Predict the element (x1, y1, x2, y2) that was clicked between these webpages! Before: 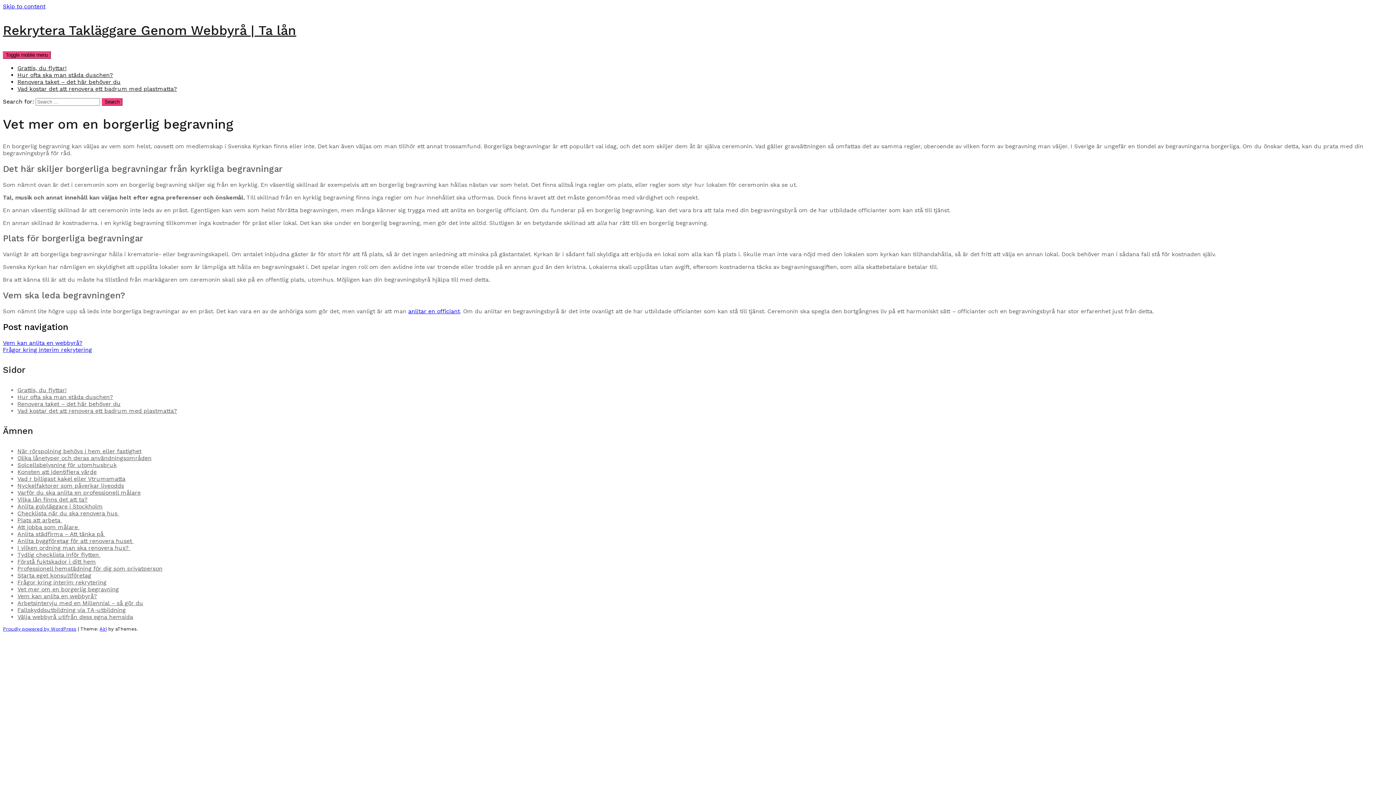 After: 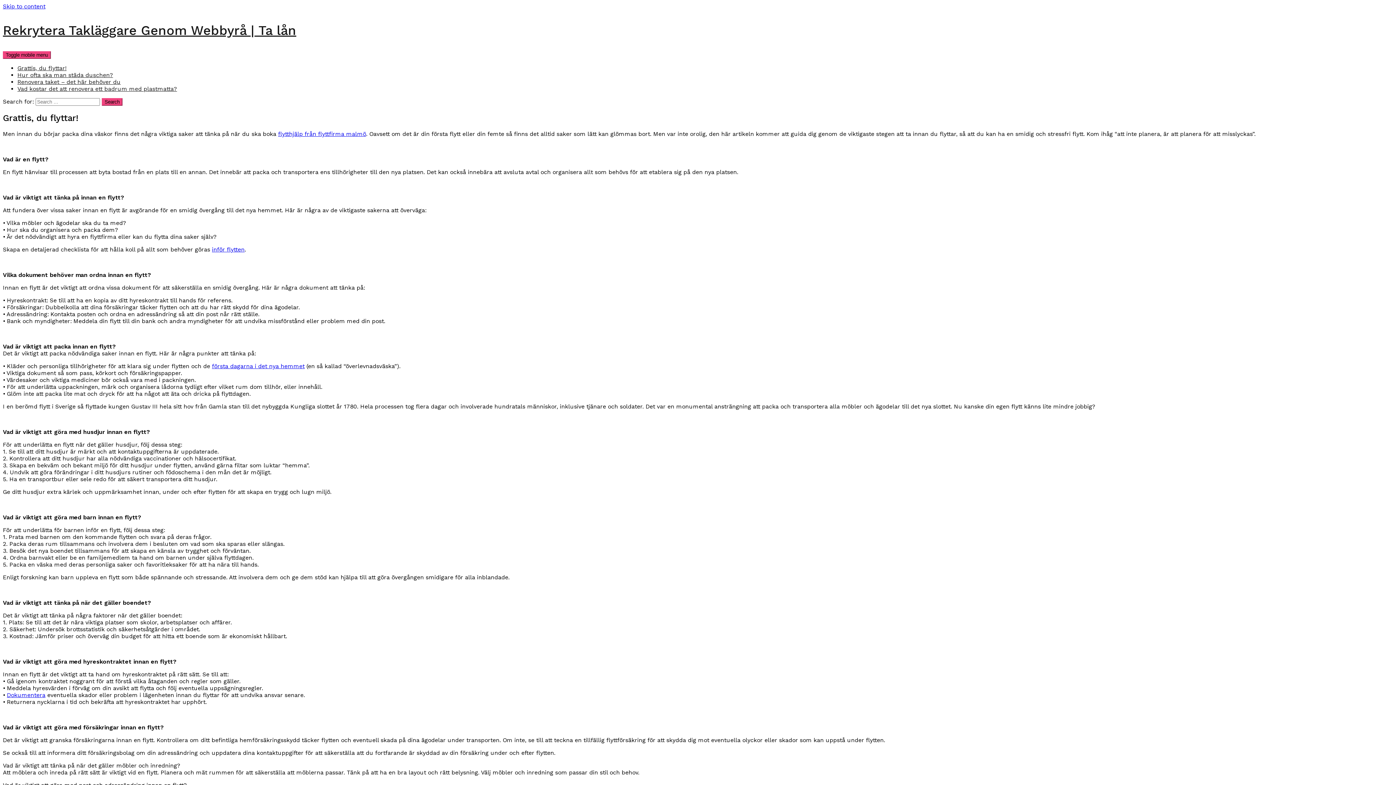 Action: label: Grattis, du flyttar! bbox: (17, 386, 66, 393)